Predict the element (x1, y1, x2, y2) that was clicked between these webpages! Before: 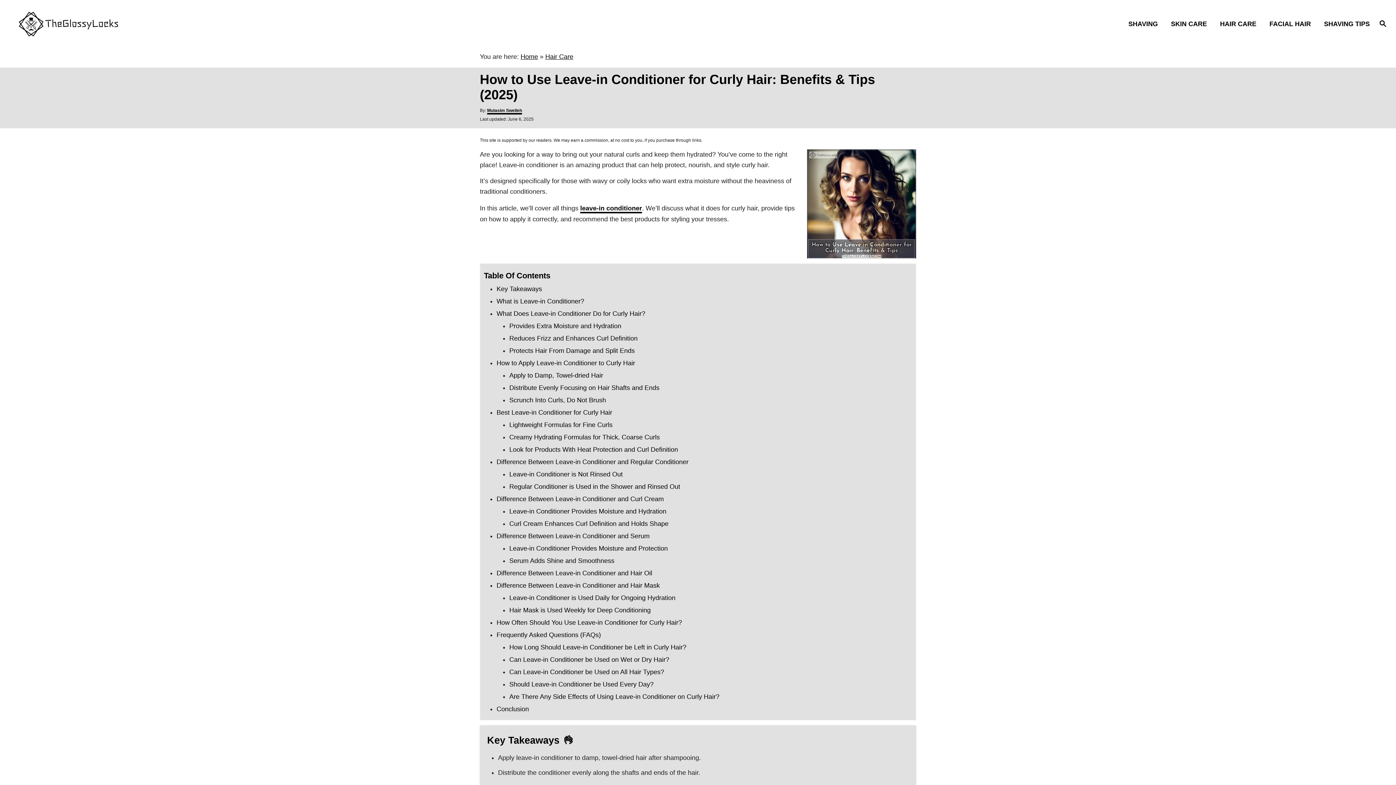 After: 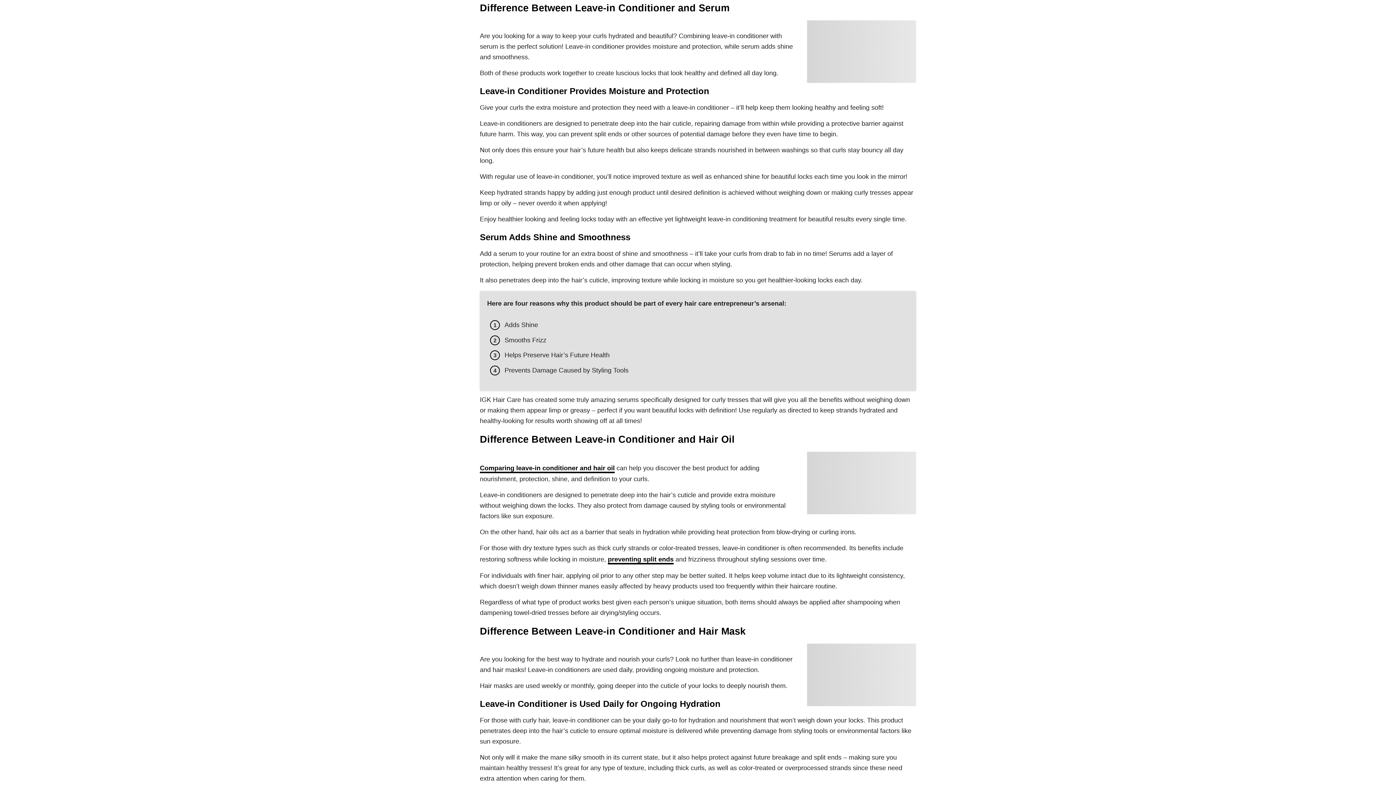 Action: bbox: (496, 532, 649, 539) label: Difference Between Leave-in Conditioner and Serum